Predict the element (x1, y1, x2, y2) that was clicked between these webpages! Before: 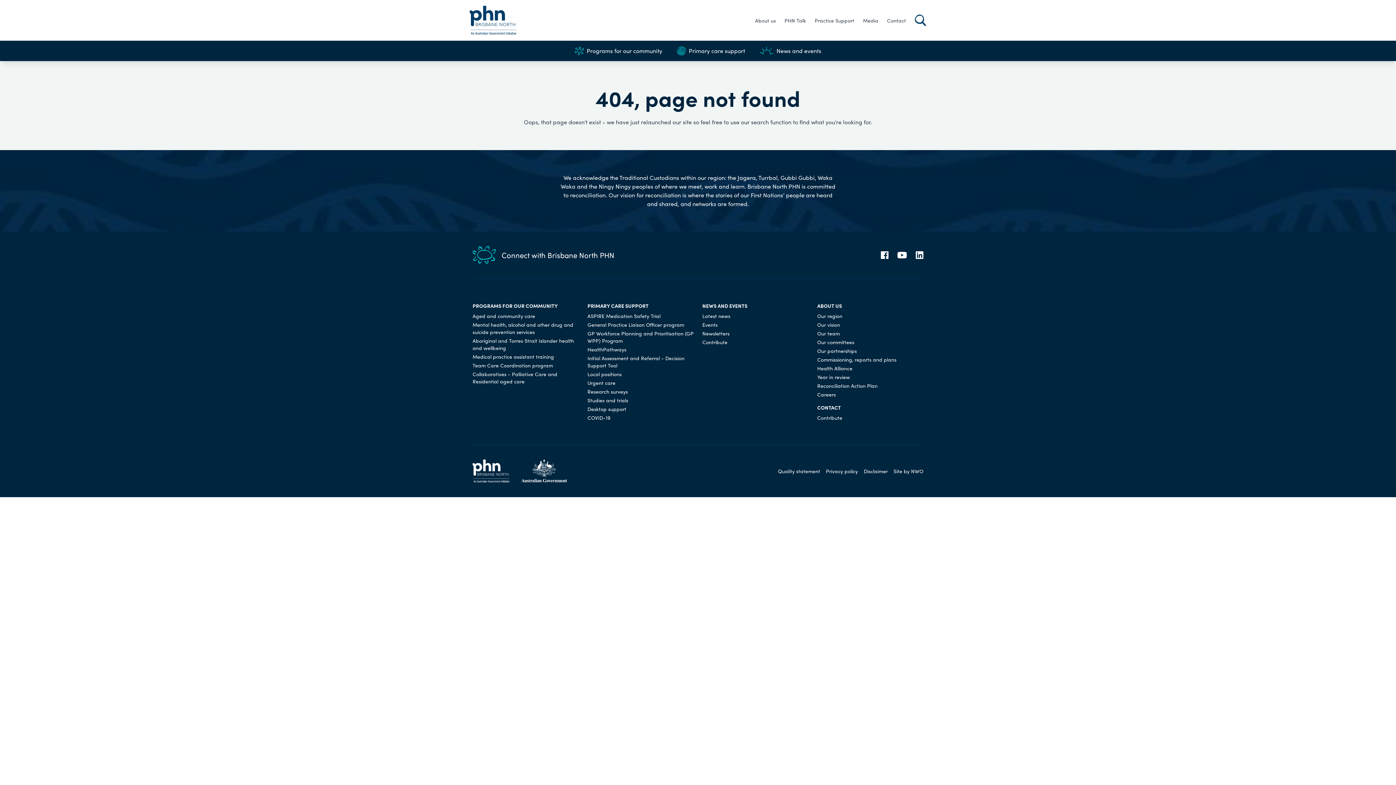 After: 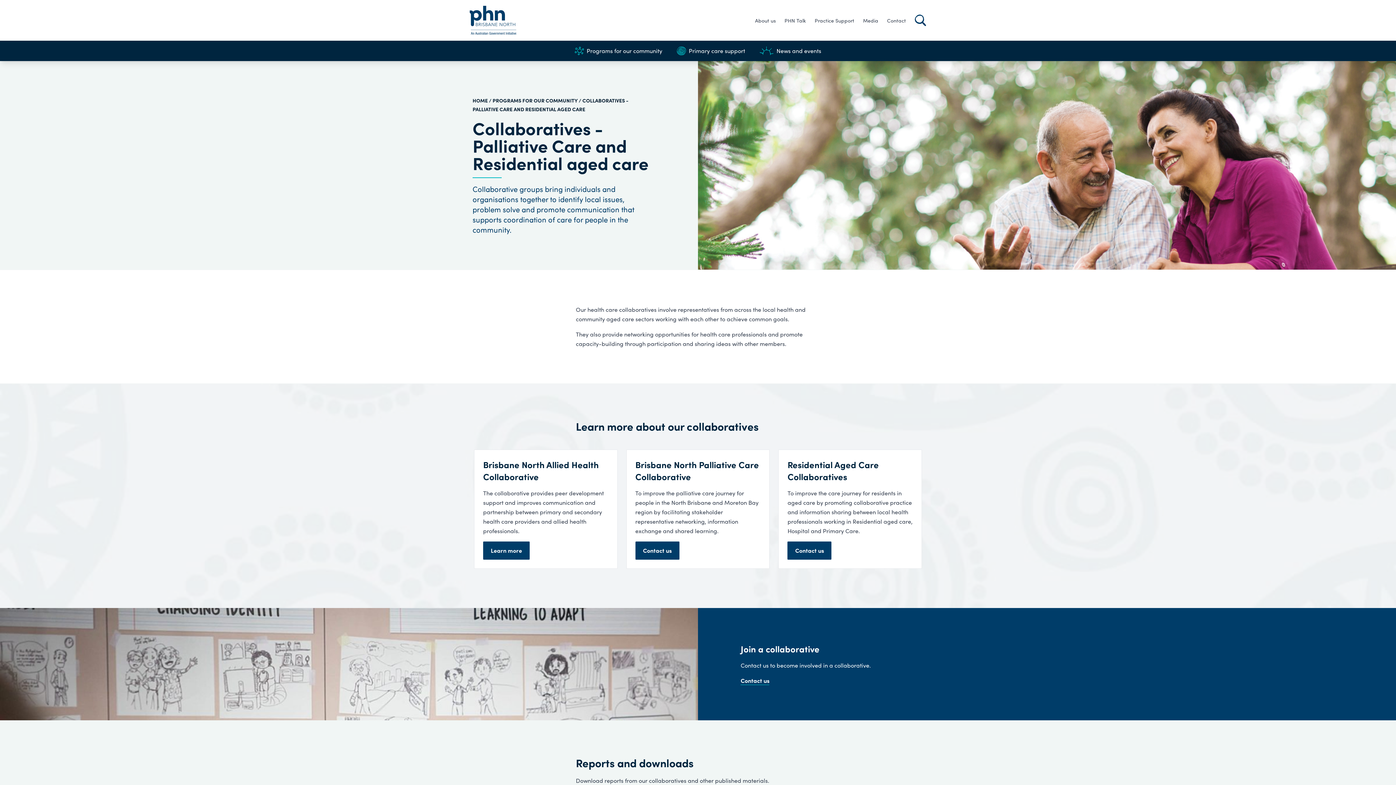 Action: label: Collaboratives - Palliative Care and Residential aged care bbox: (472, 370, 578, 385)